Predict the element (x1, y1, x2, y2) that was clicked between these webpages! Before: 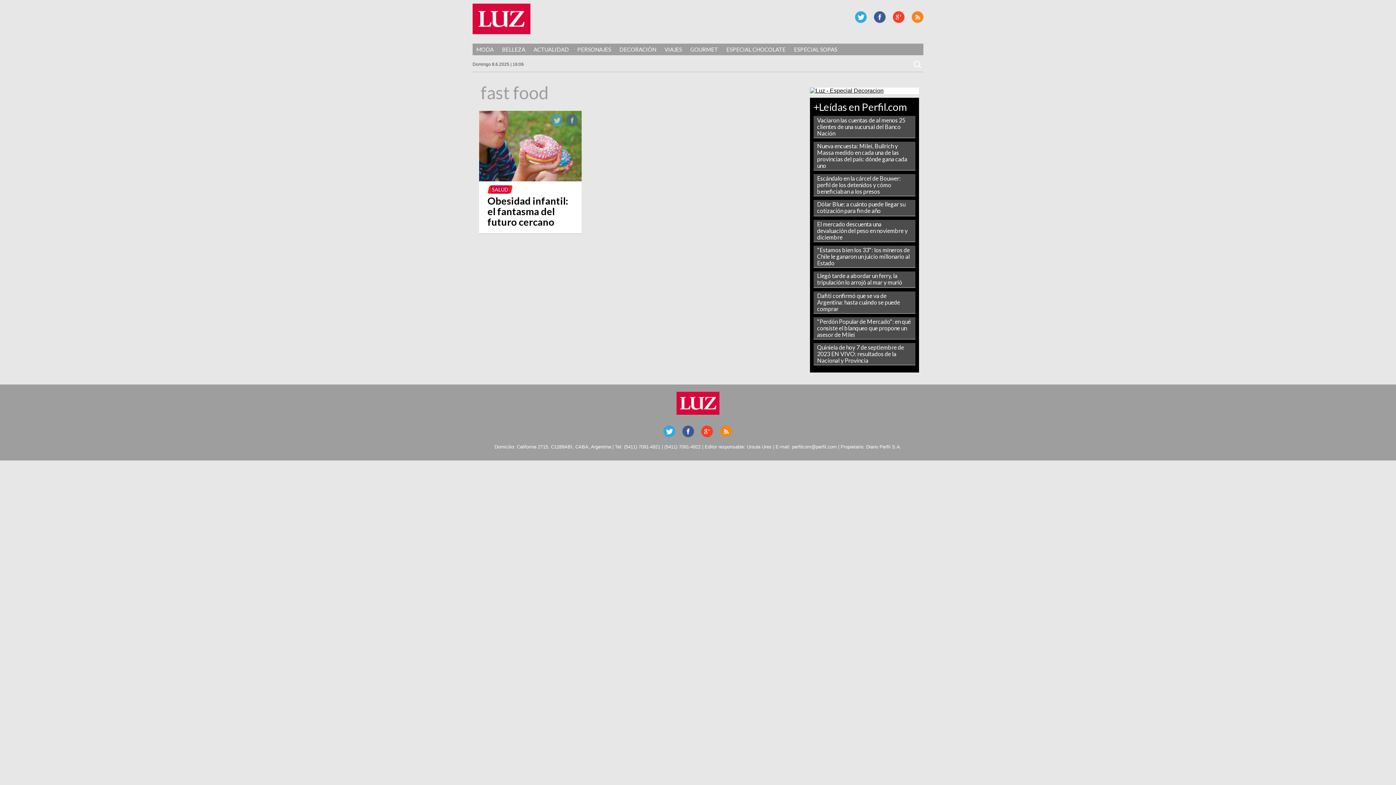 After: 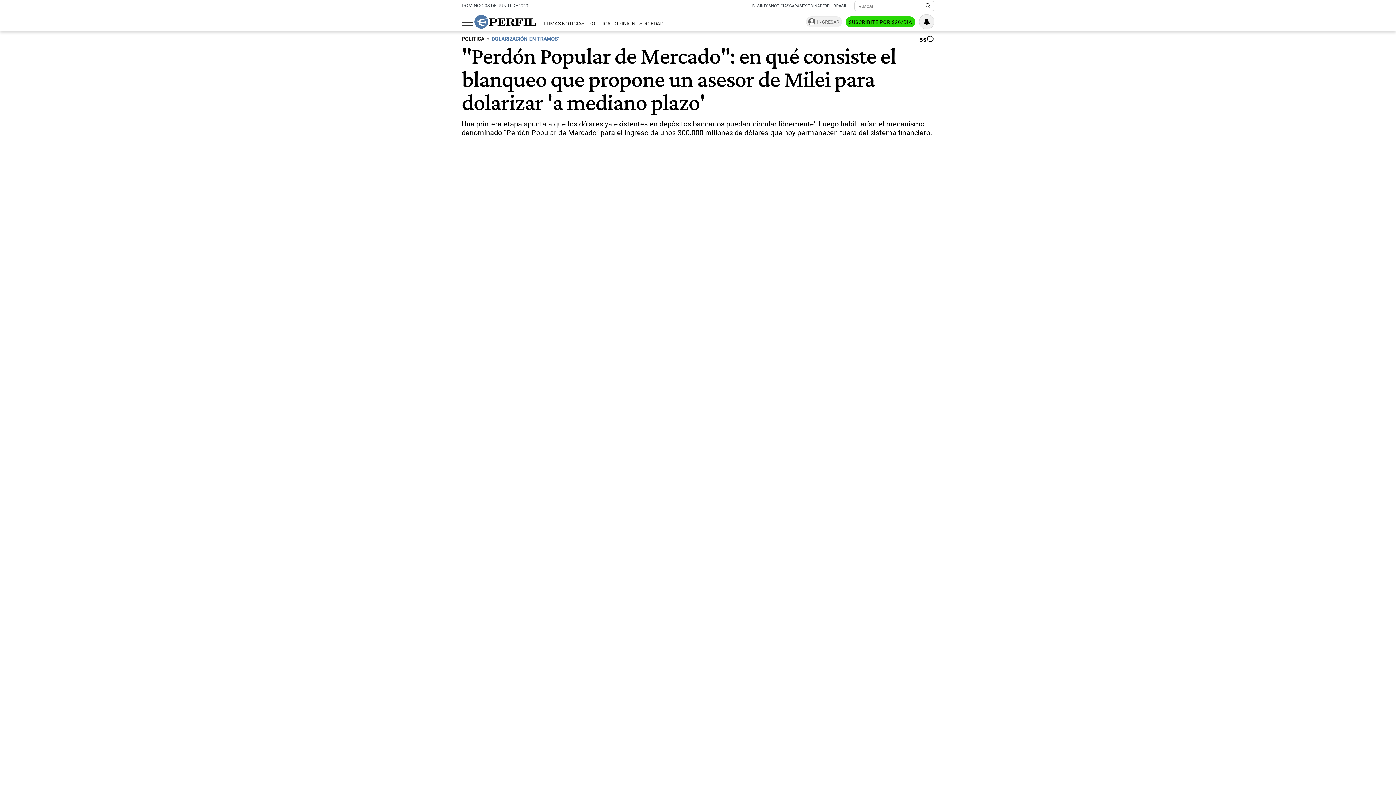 Action: label: "Perdón Popular de Mercado": en qué consiste el blanqueo que propone un asesor de Milei bbox: (817, 318, 911, 338)